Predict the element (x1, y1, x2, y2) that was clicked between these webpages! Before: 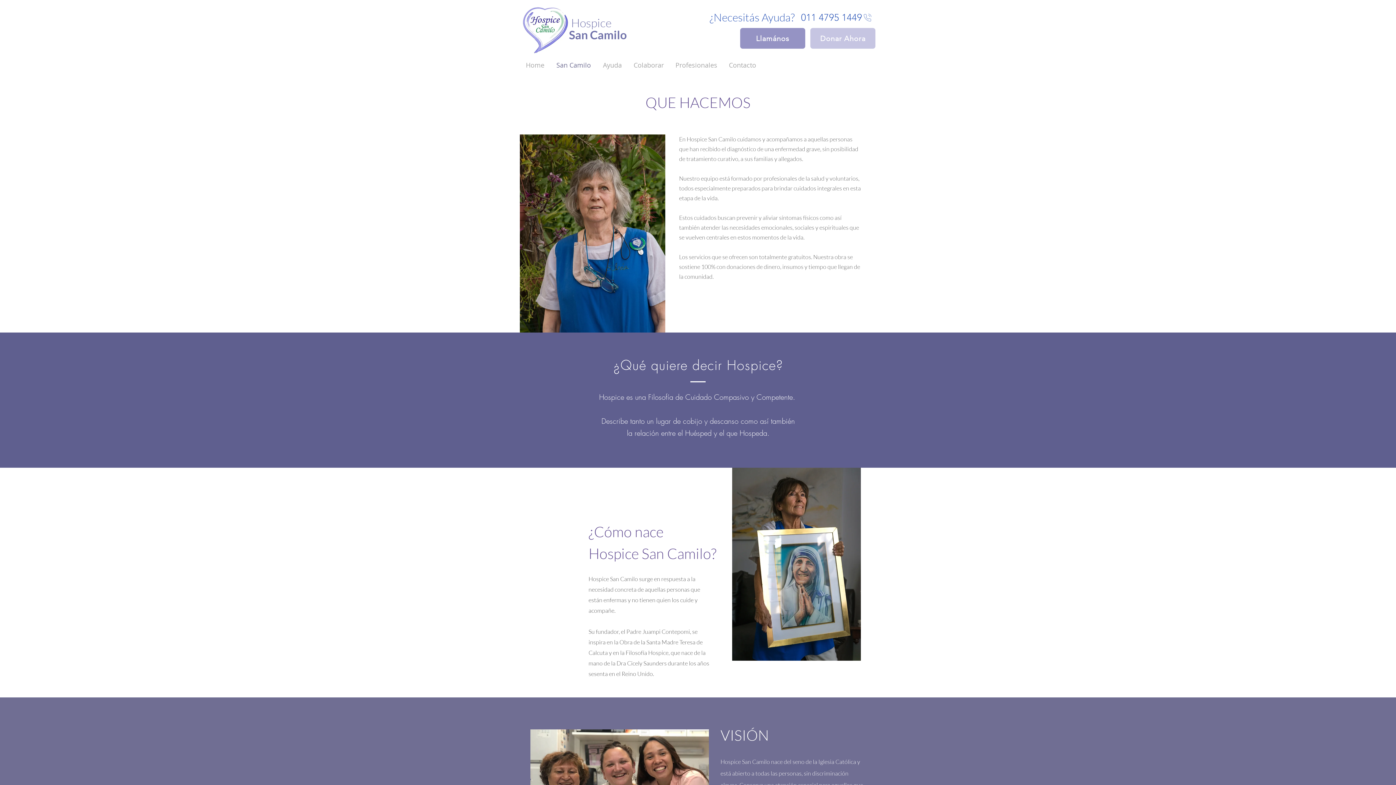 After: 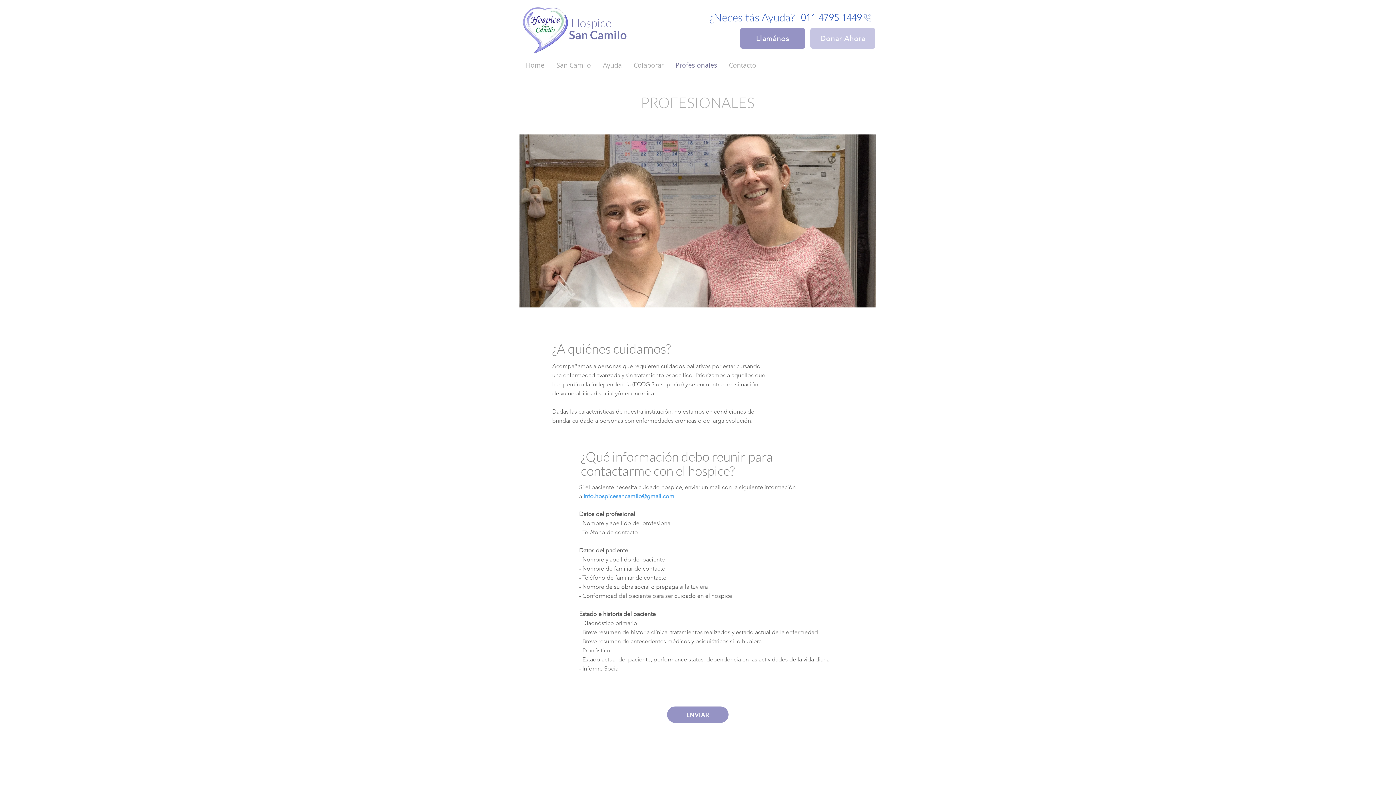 Action: label: Profesionales bbox: (669, 56, 723, 74)